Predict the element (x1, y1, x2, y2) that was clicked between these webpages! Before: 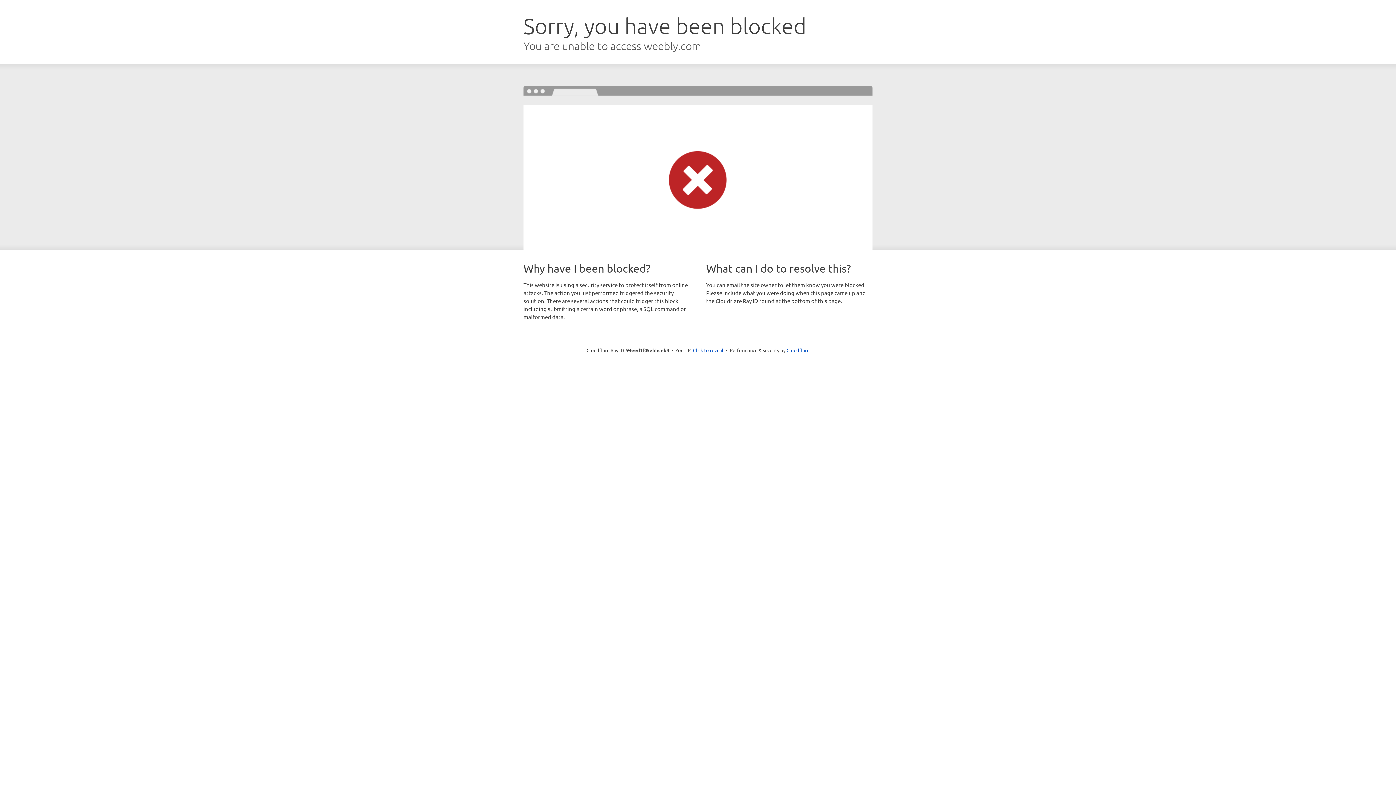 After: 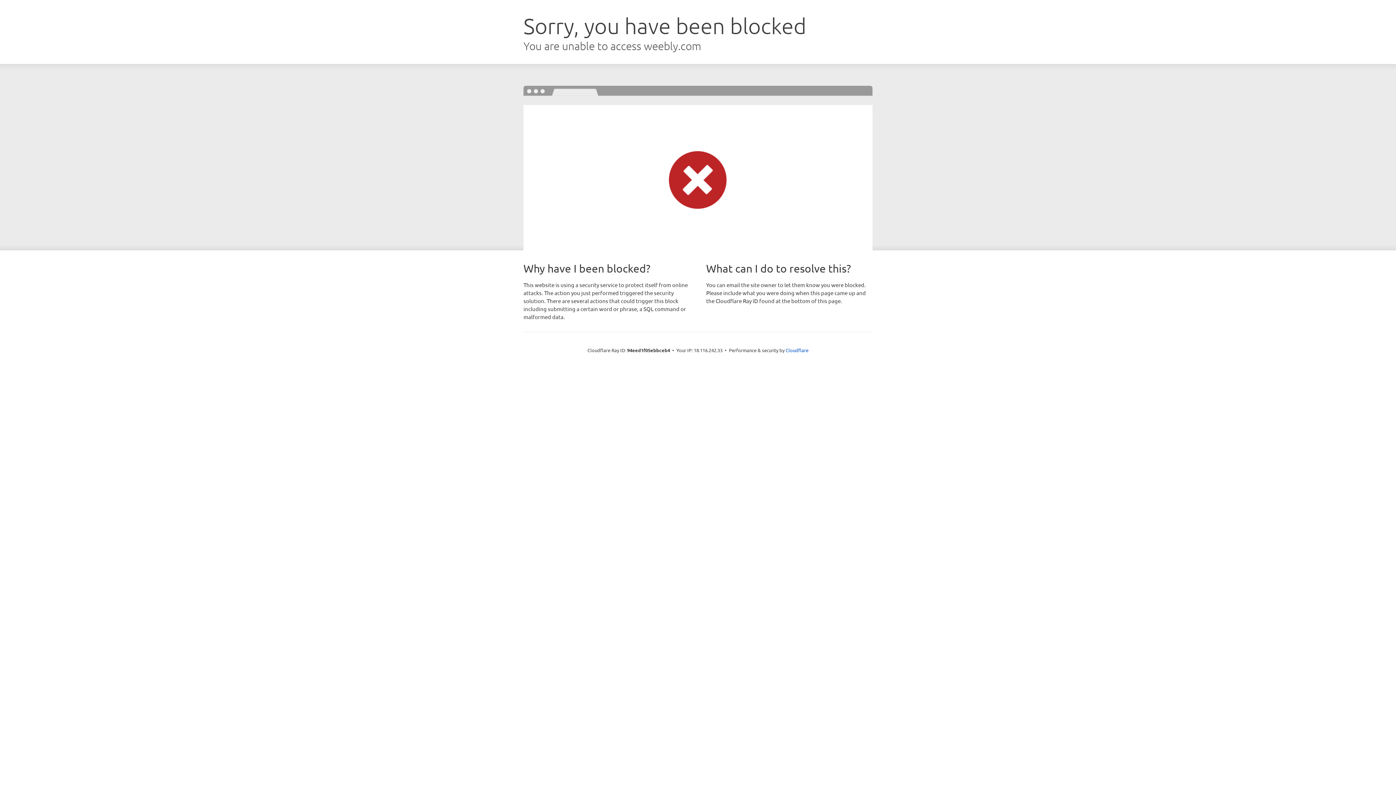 Action: bbox: (693, 346, 723, 353) label: Click to reveal